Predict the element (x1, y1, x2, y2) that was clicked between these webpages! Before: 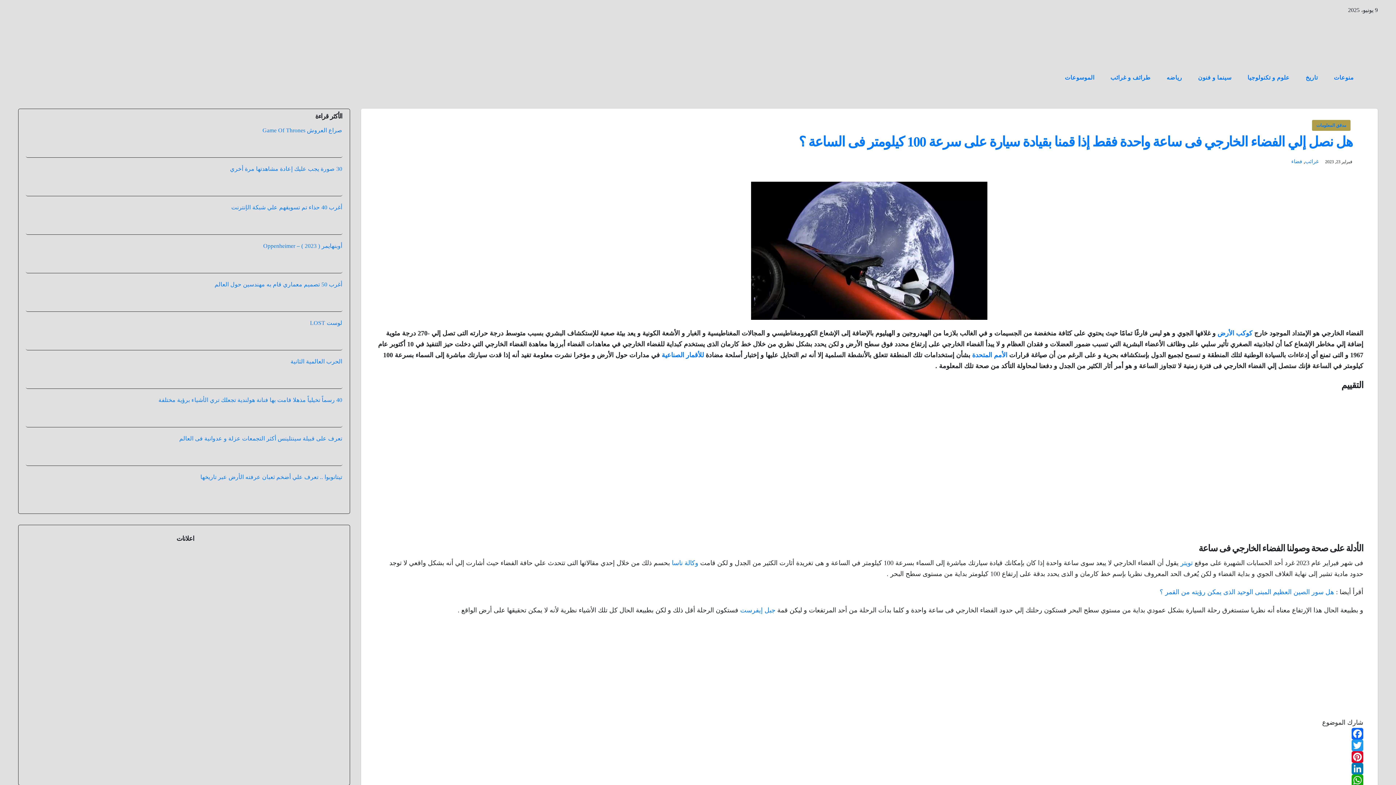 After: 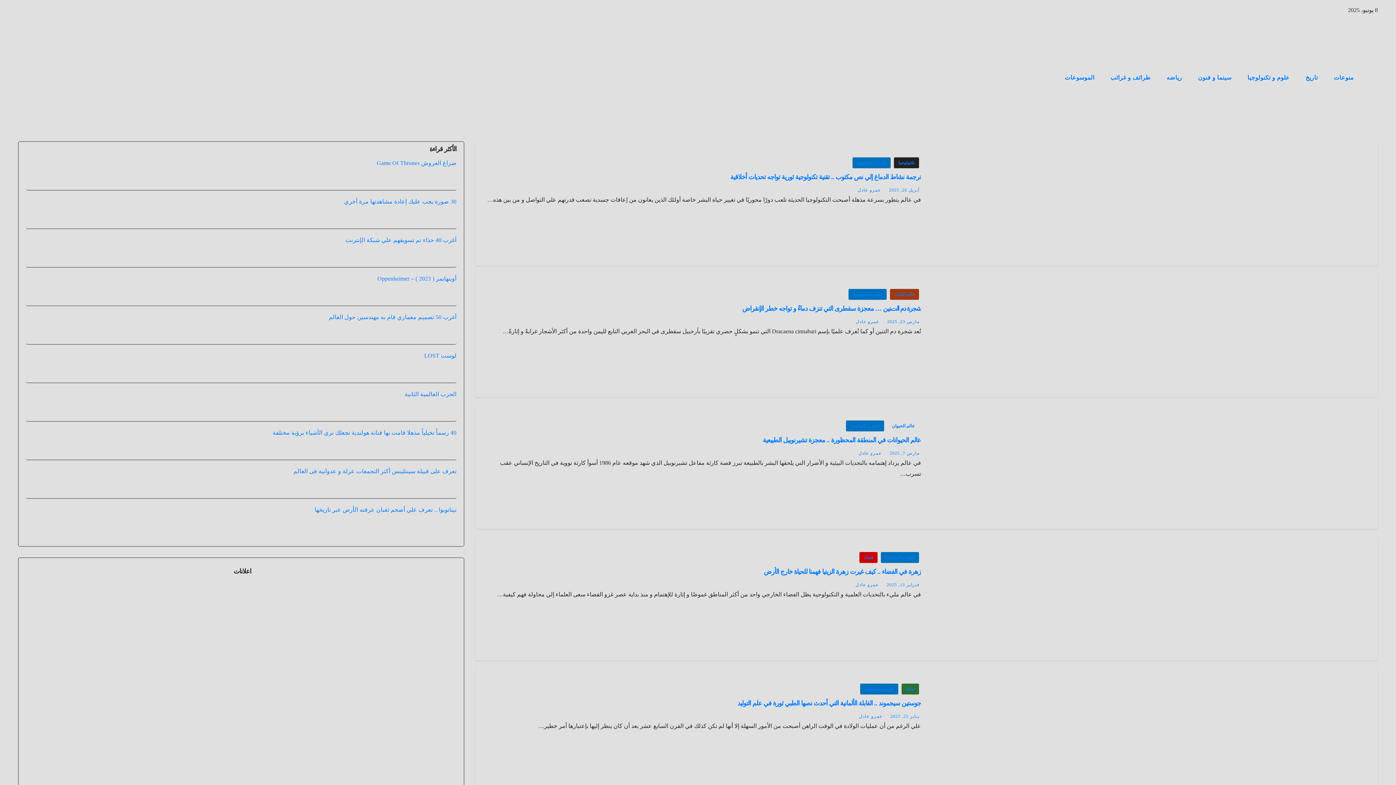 Action: label: علوم و تكنولوجيا bbox: (1239, 68, 1298, 86)